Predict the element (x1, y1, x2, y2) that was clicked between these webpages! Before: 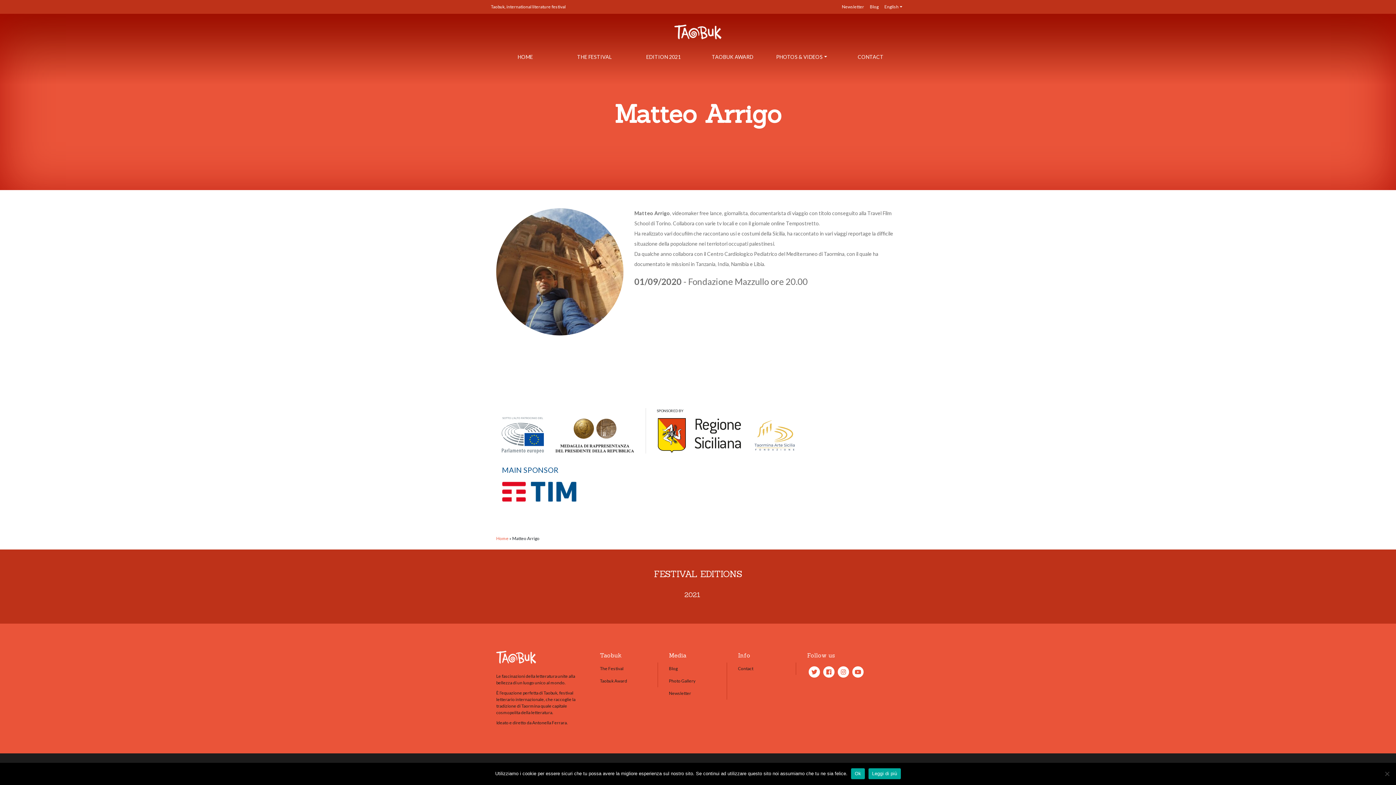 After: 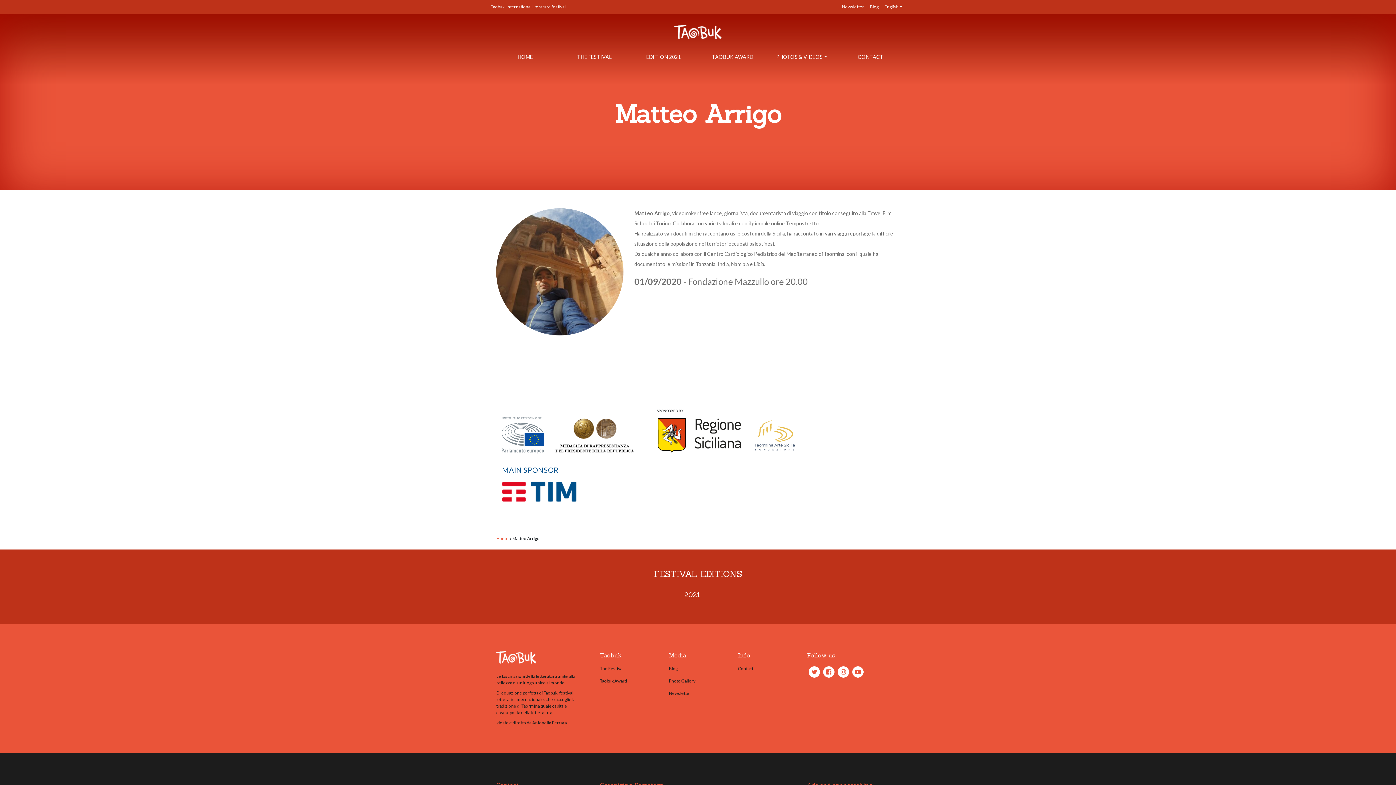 Action: bbox: (851, 768, 865, 779) label: Ok